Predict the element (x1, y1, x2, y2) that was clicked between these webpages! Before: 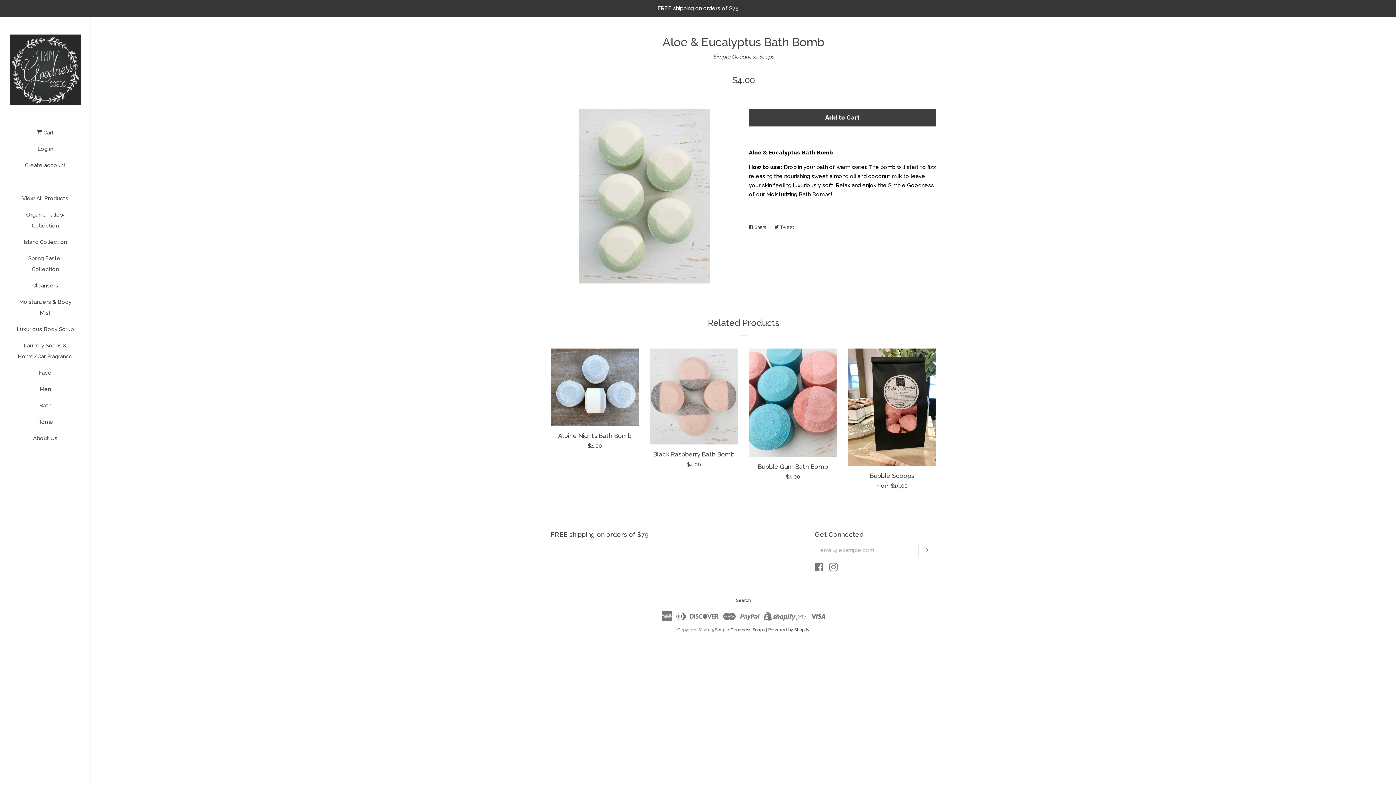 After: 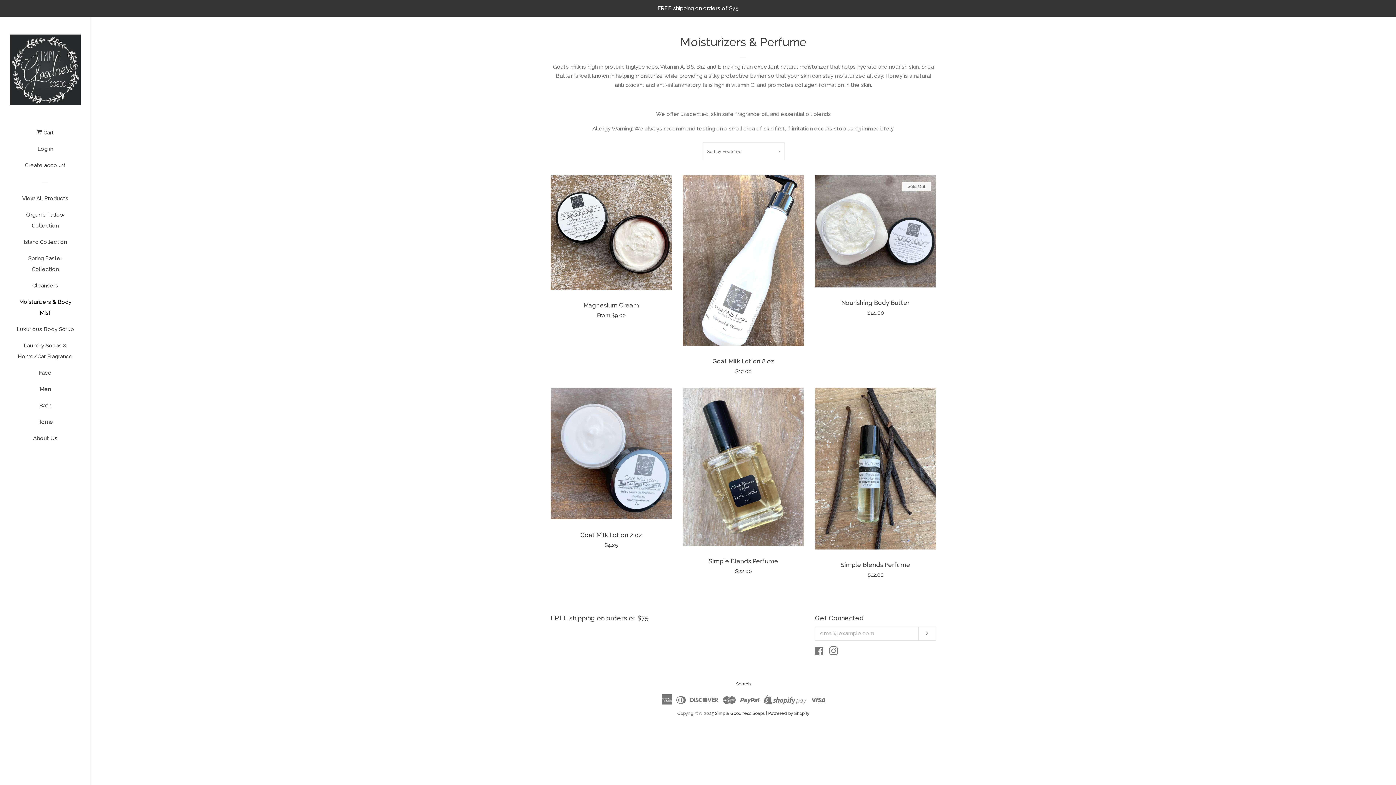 Action: bbox: (16, 296, 74, 324) label: Moisturizers & Body Mist